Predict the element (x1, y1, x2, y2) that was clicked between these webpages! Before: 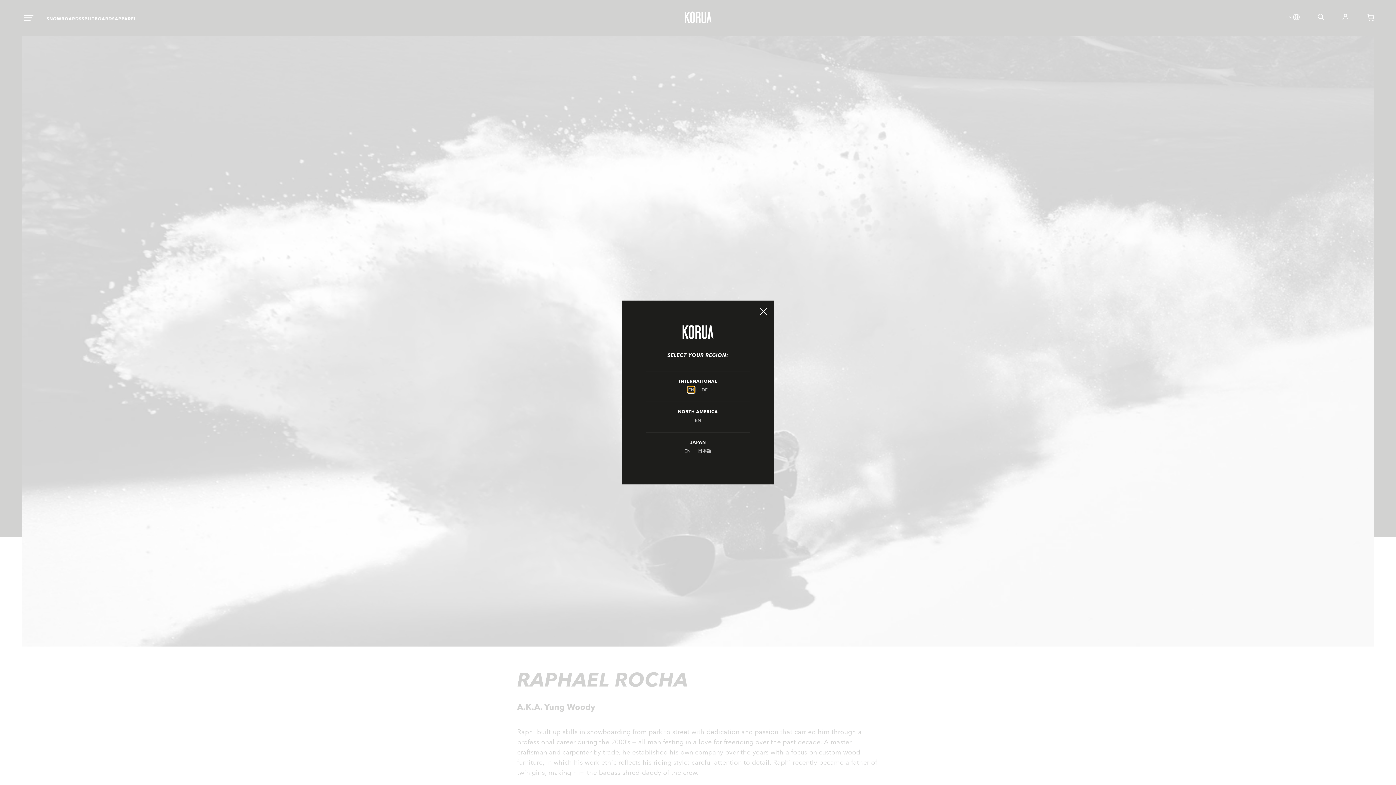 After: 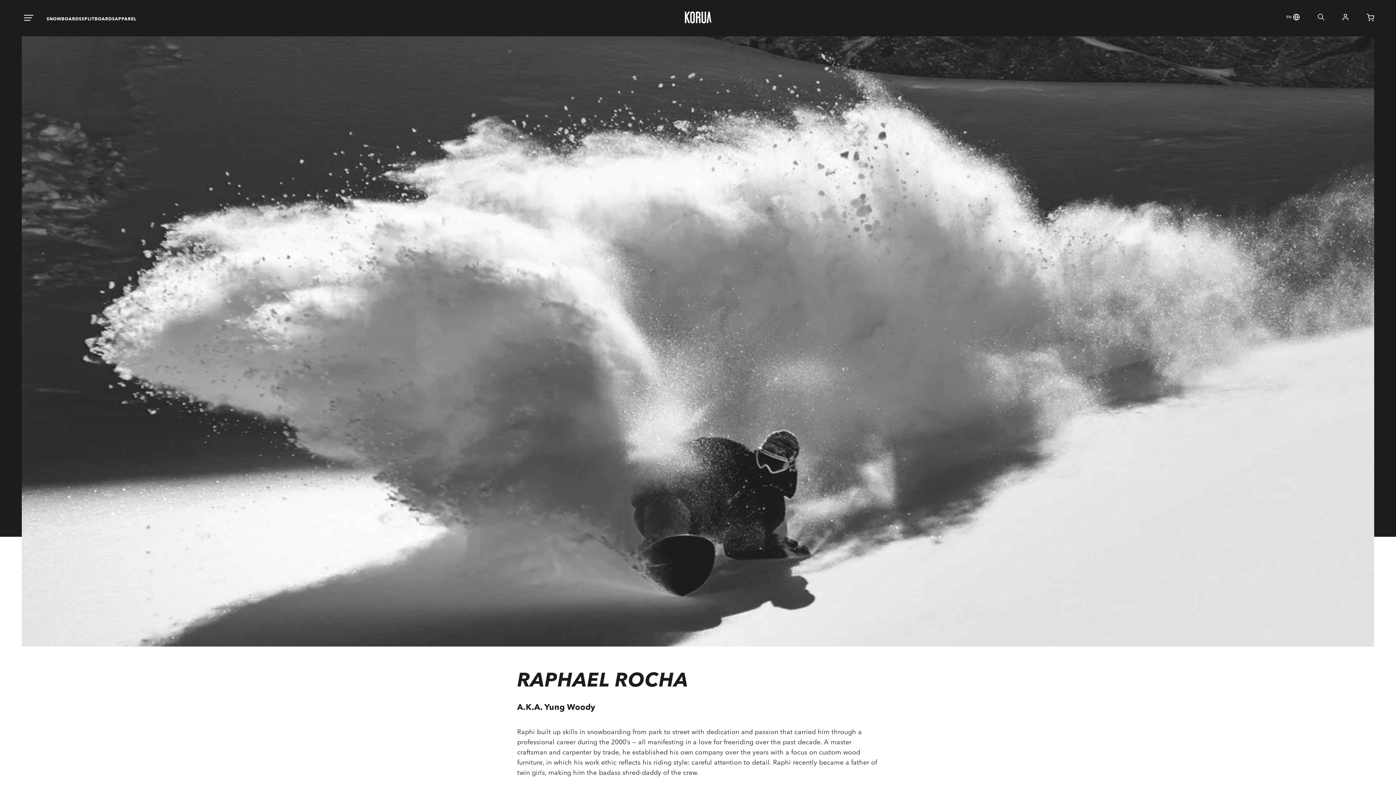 Action: bbox: (760, 308, 767, 315)